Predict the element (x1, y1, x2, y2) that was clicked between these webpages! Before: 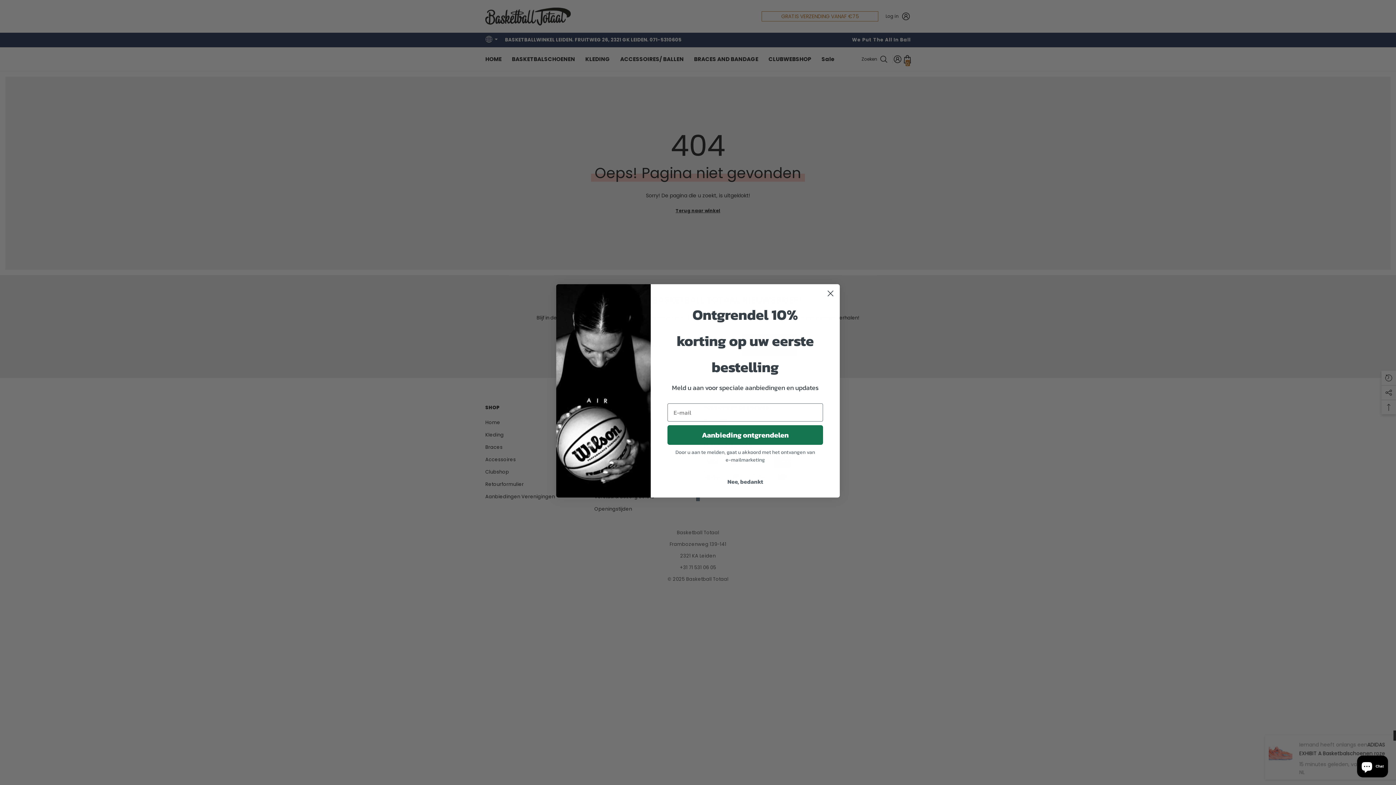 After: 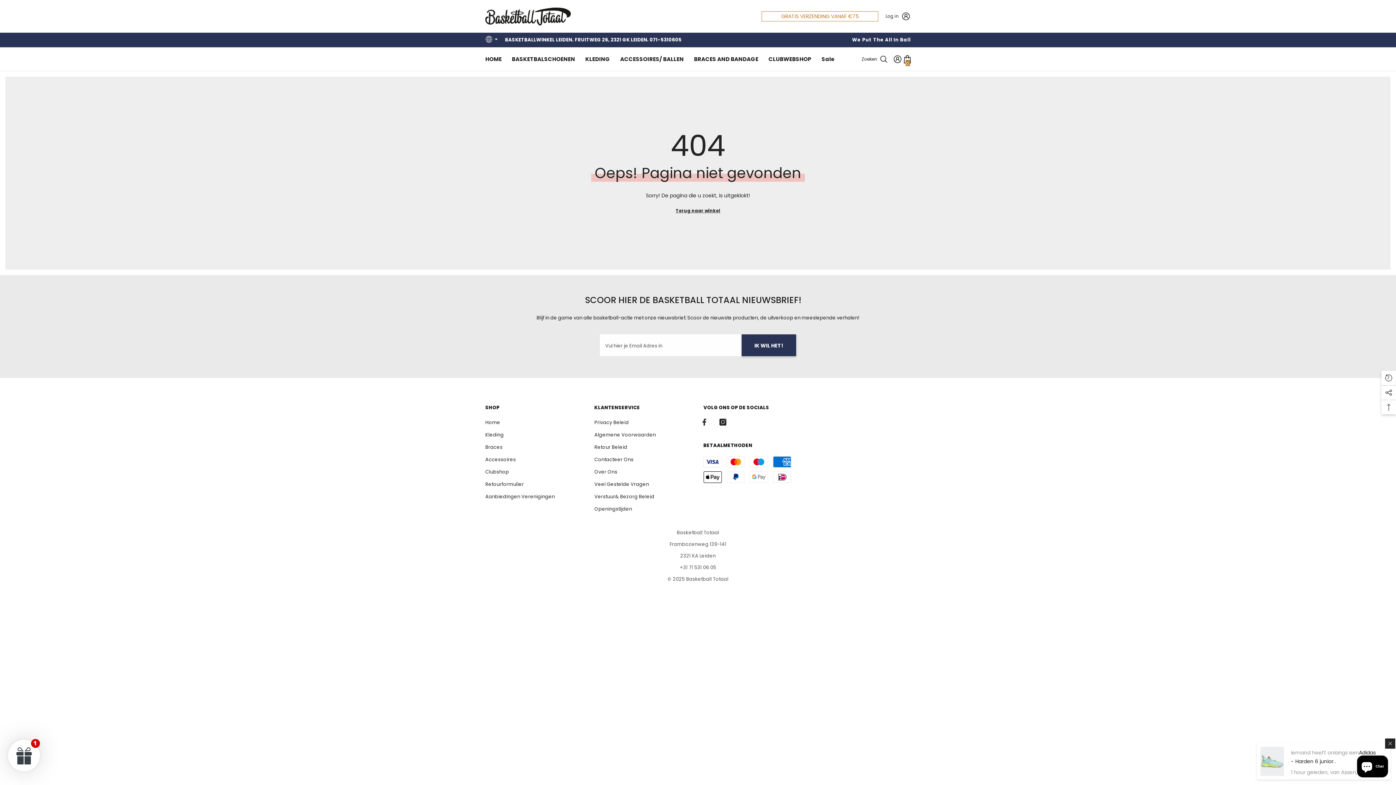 Action: bbox: (667, 474, 823, 488) label: Nee, bedankt